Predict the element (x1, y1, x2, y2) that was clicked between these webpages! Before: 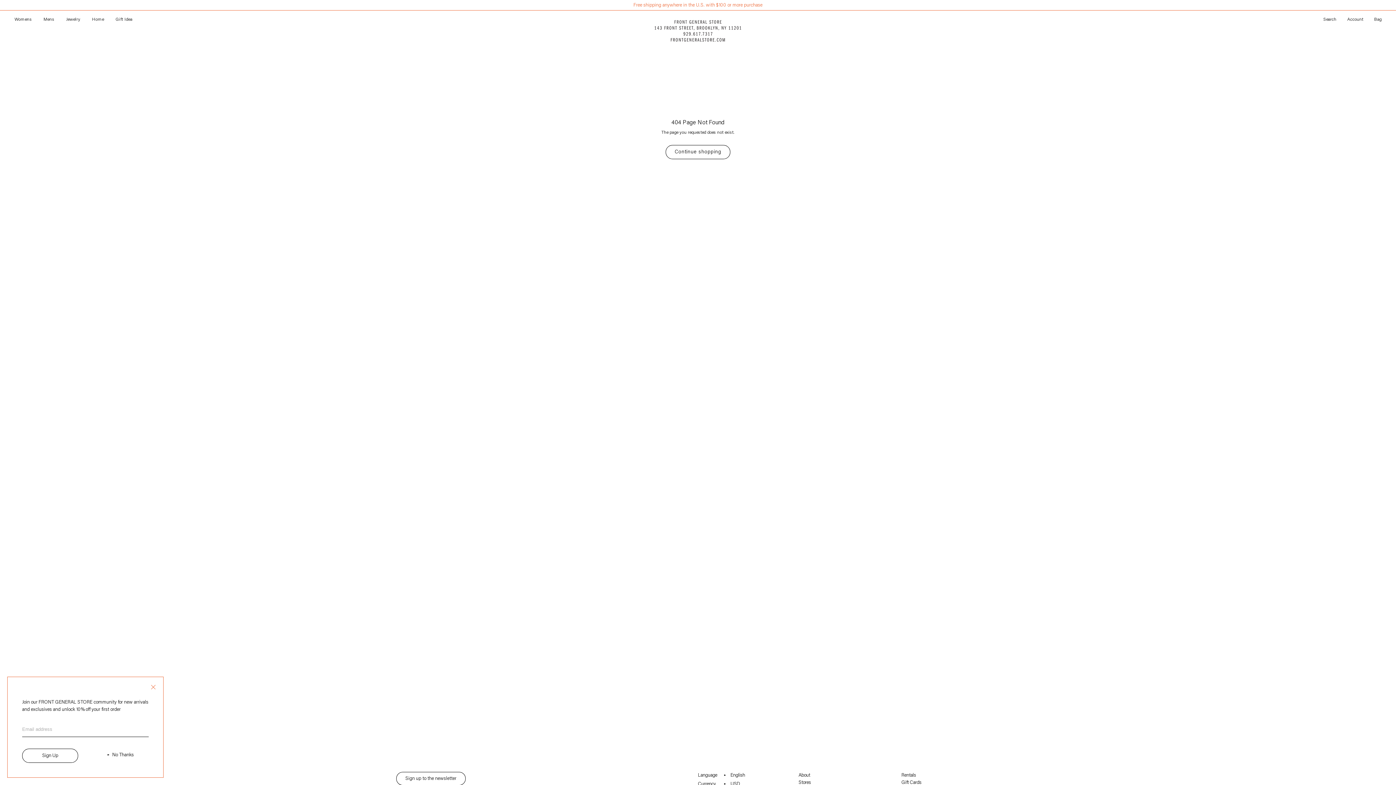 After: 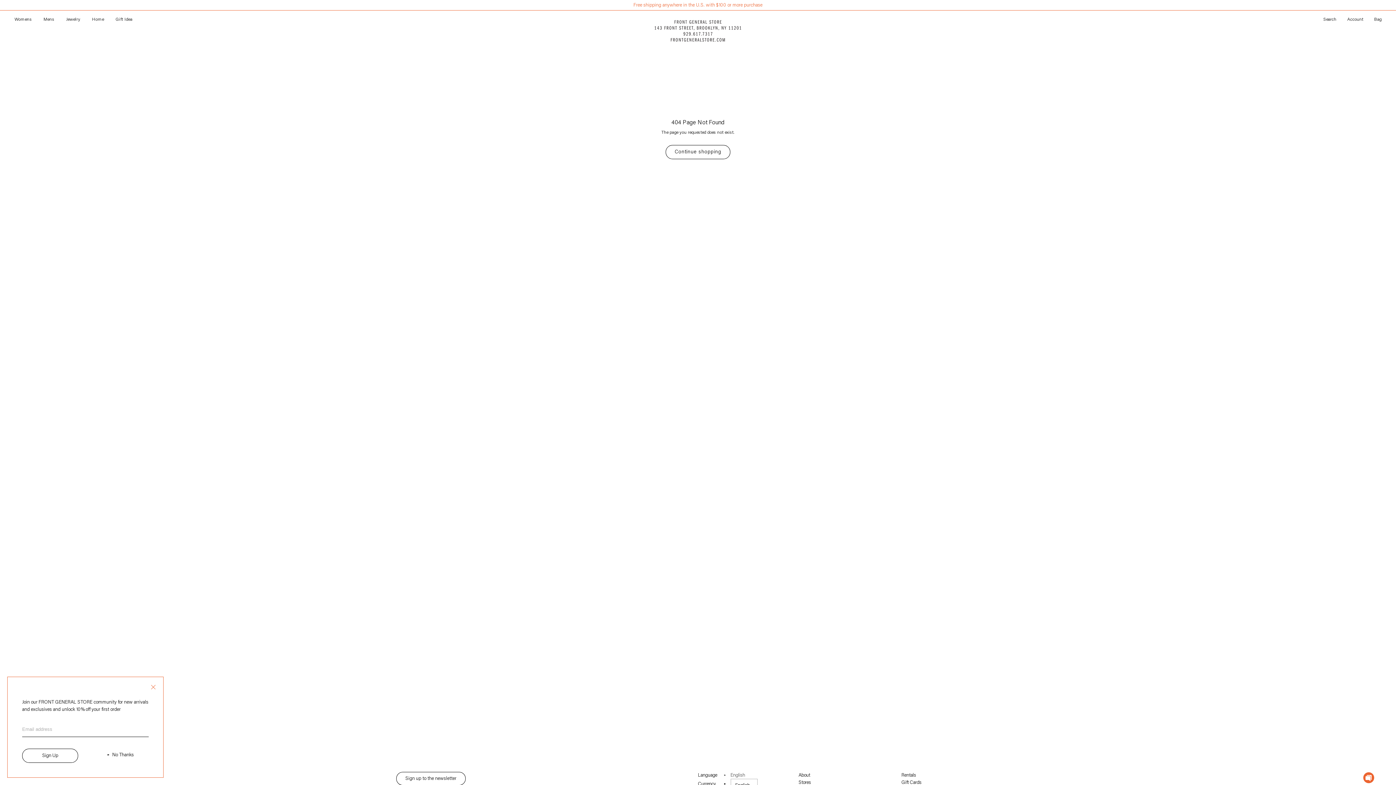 Action: label: English bbox: (724, 772, 745, 779)